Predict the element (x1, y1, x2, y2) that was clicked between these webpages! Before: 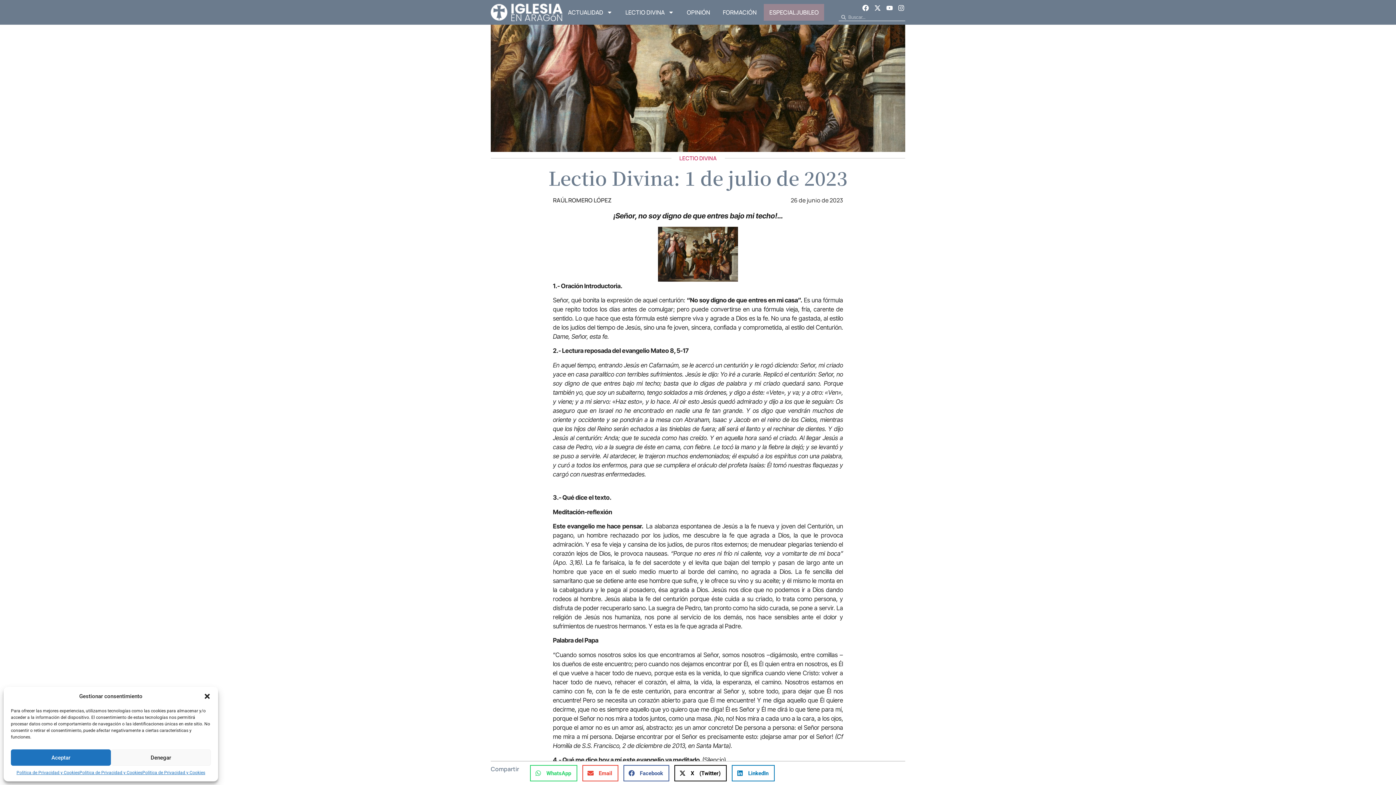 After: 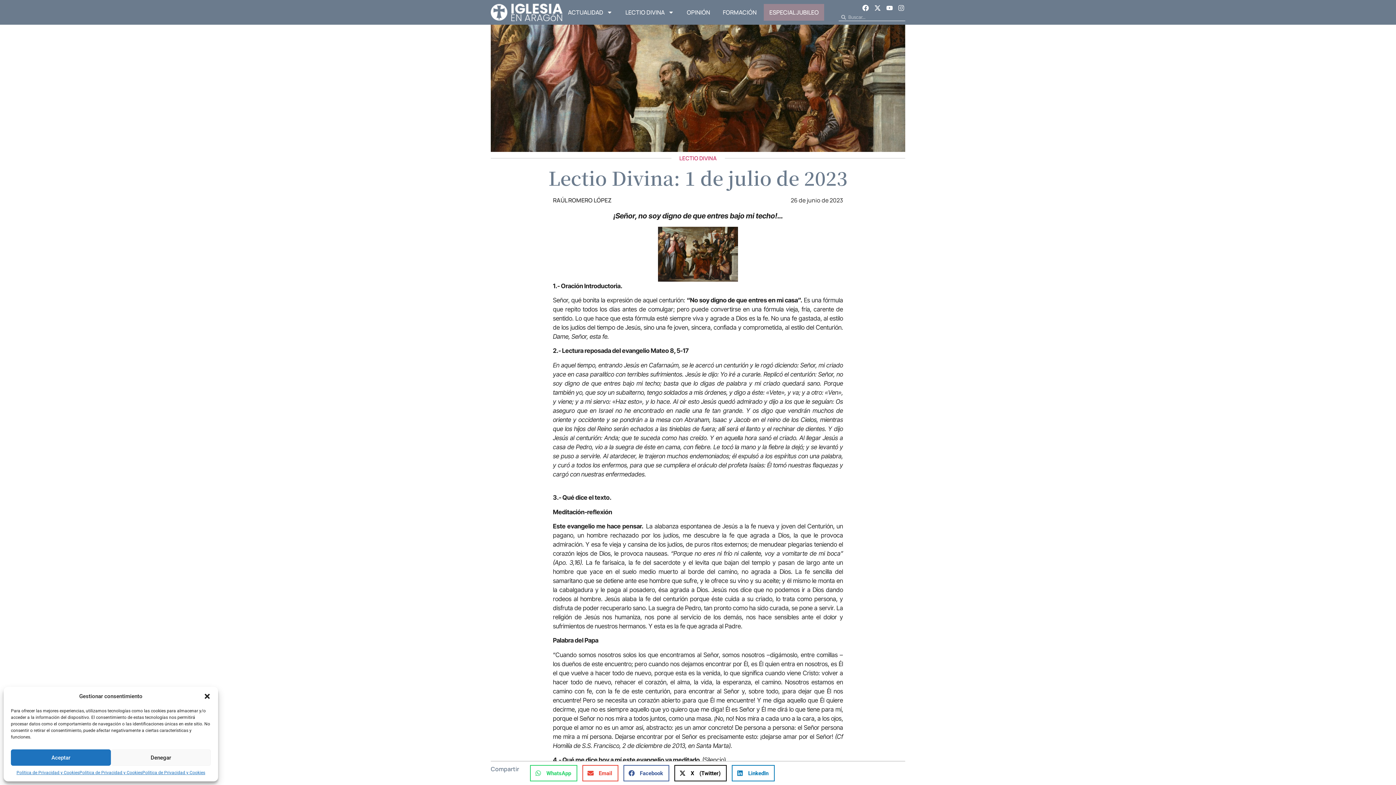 Action: bbox: (897, 3, 905, 11) label: Instagram